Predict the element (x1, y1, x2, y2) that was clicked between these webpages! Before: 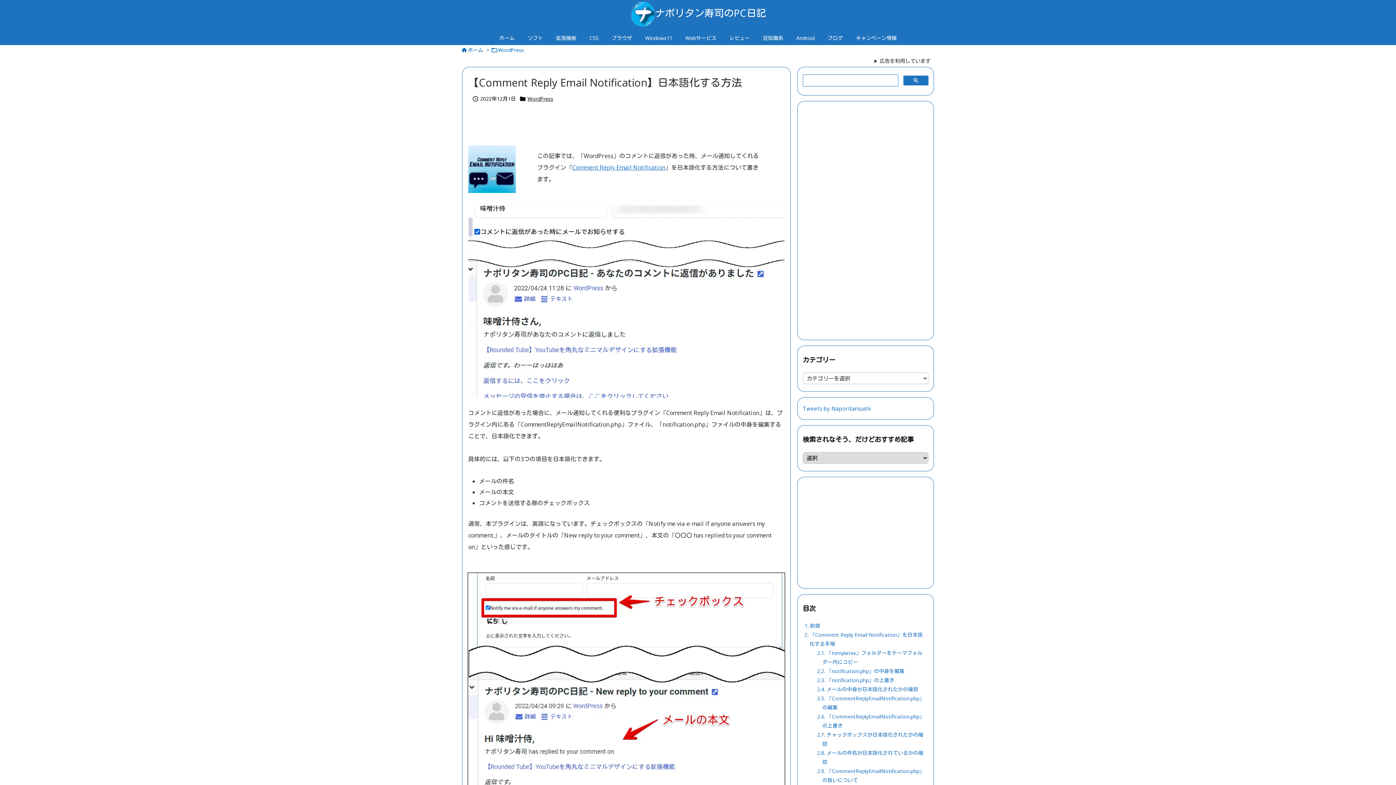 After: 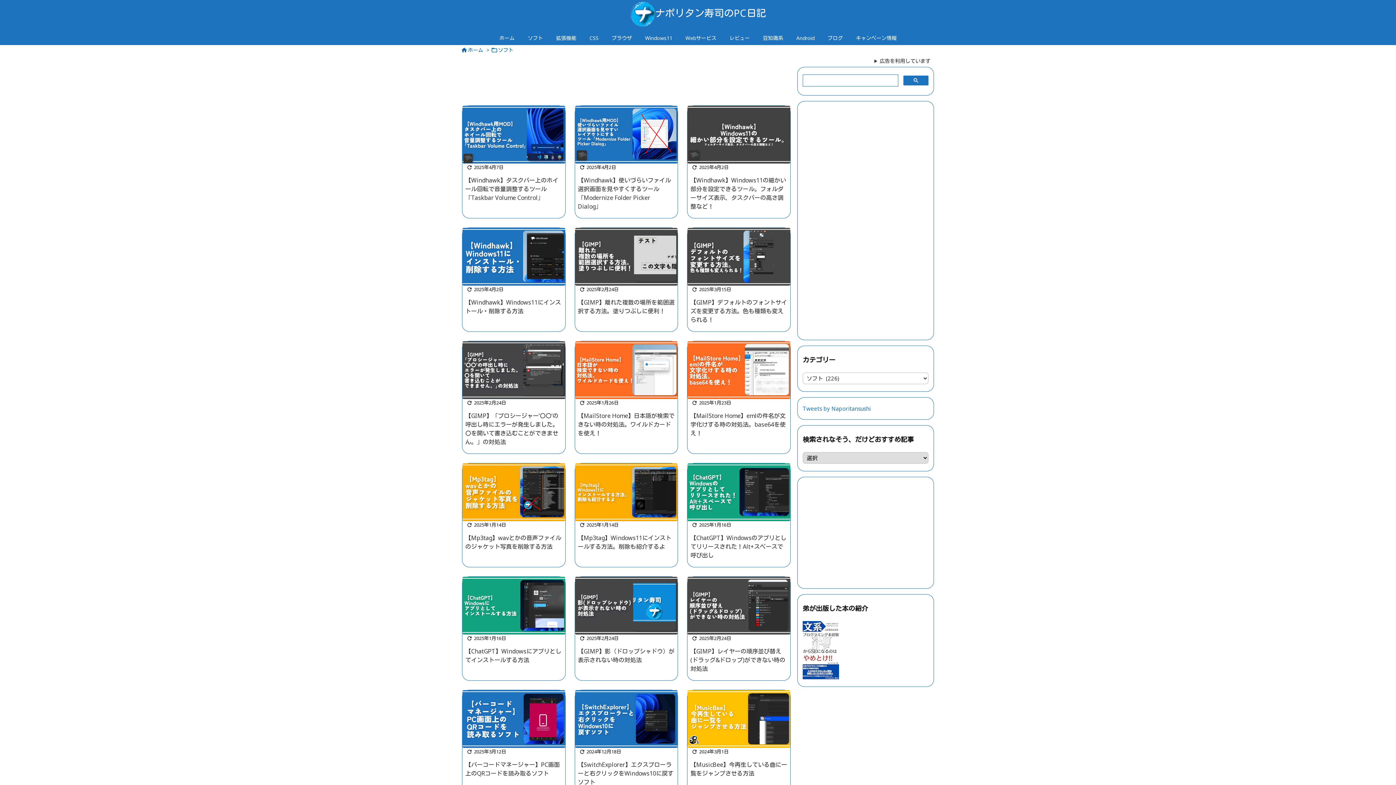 Action: label: ソフト bbox: (521, 30, 549, 45)